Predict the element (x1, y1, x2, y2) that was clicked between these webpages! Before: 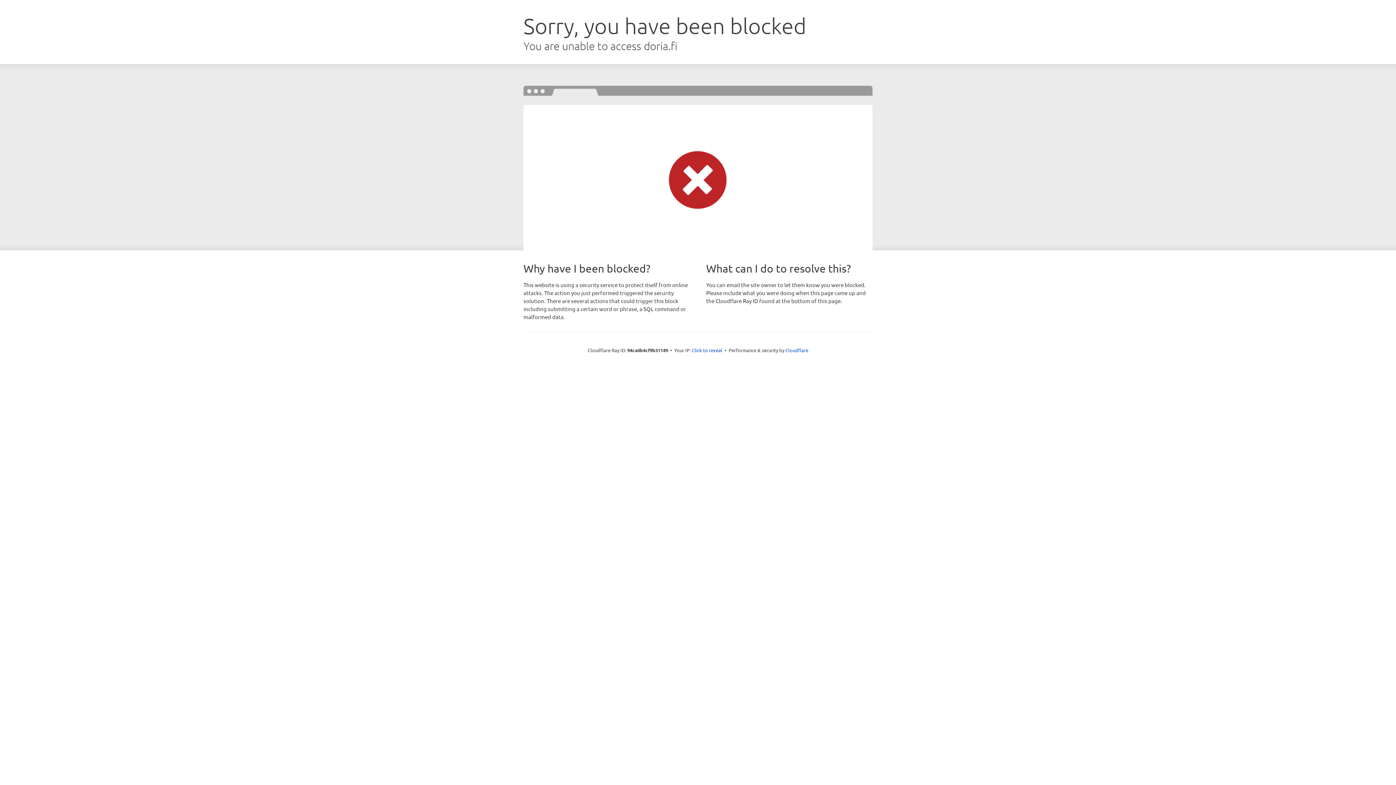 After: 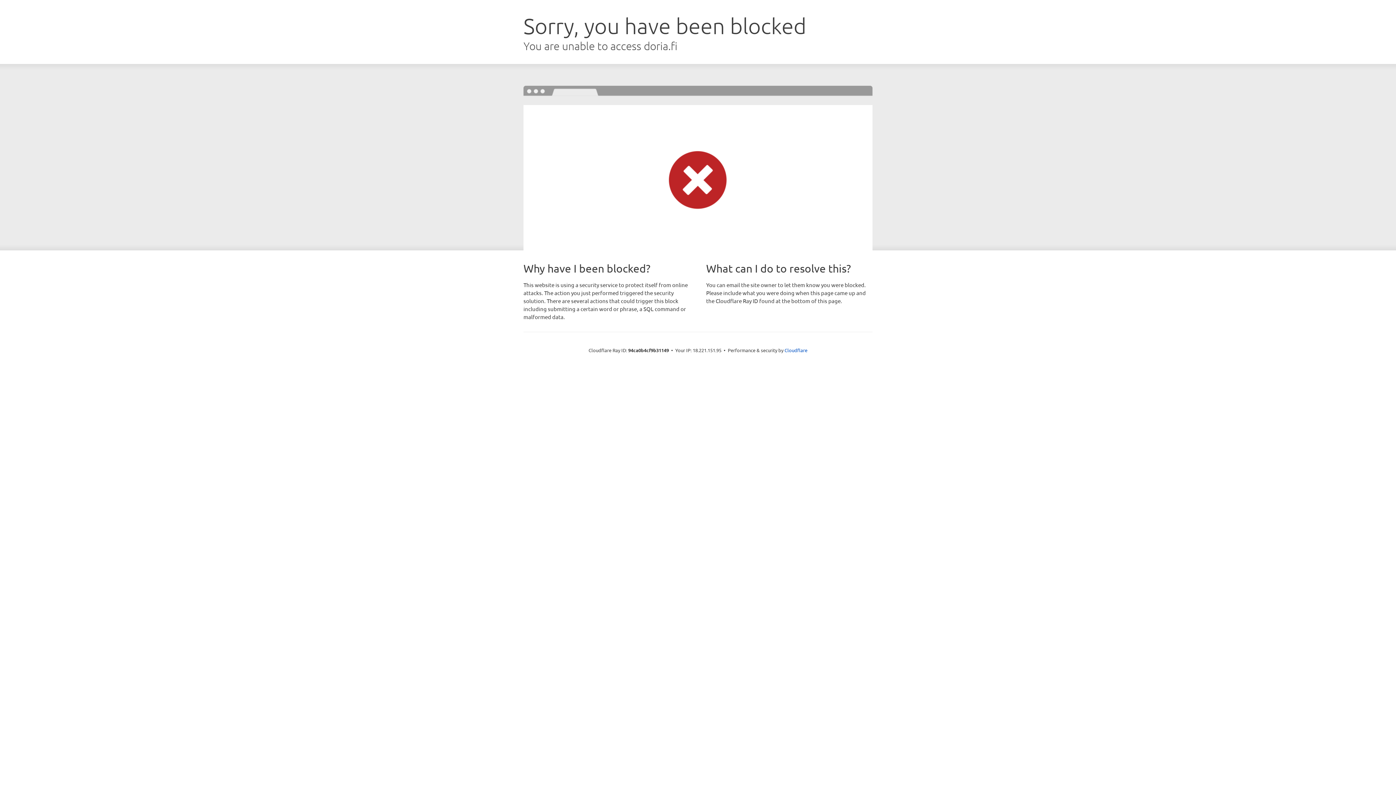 Action: label: Click to reveal bbox: (692, 346, 722, 353)